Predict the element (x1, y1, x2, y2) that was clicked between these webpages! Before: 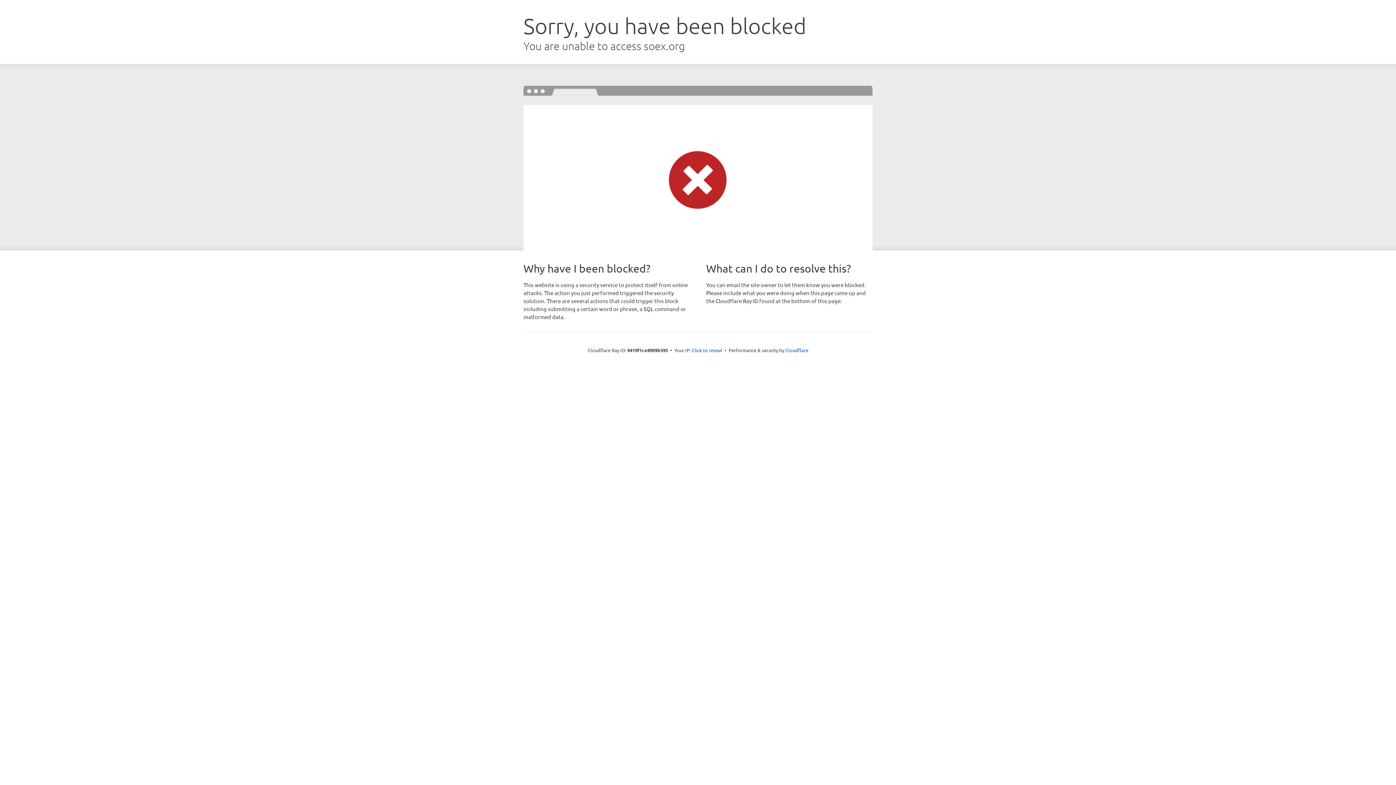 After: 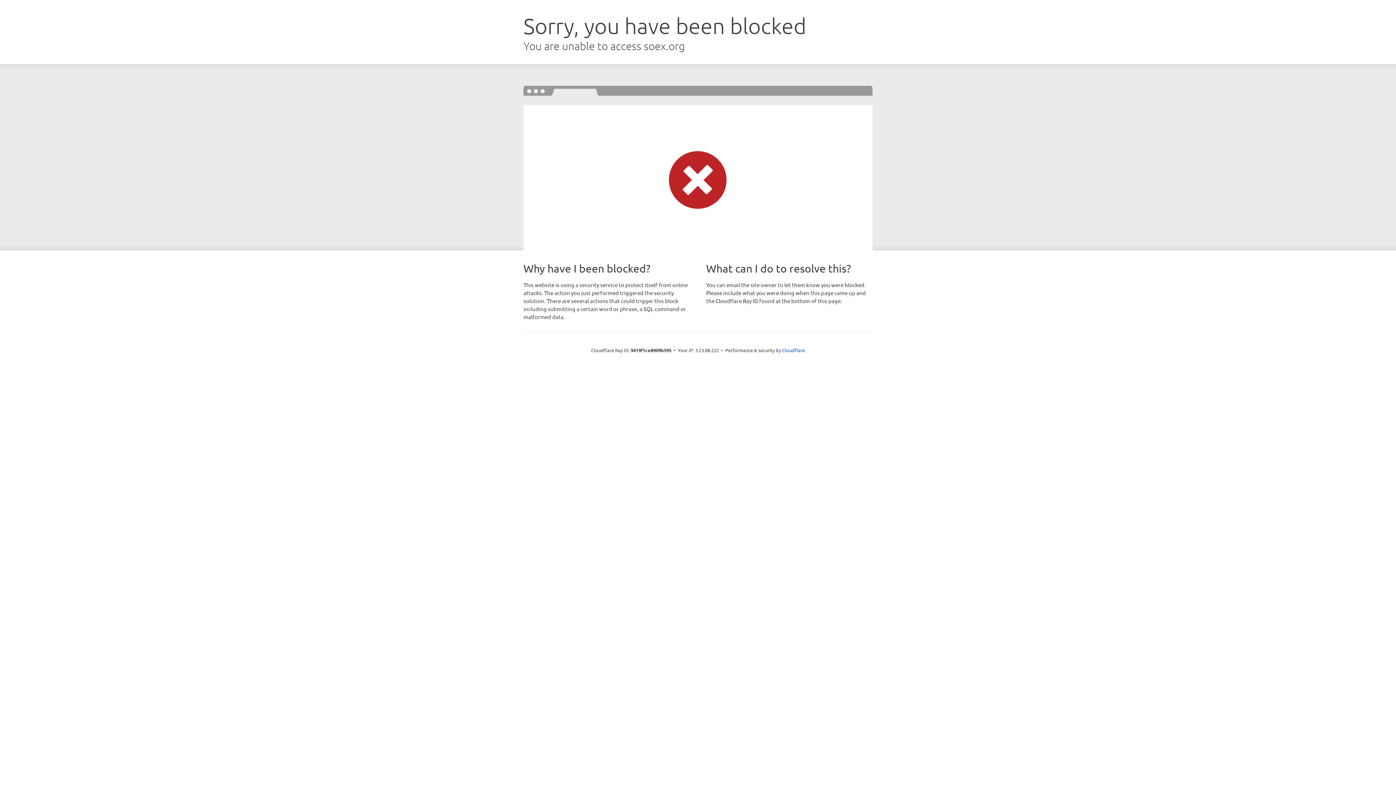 Action: bbox: (692, 346, 722, 353) label: Click to reveal